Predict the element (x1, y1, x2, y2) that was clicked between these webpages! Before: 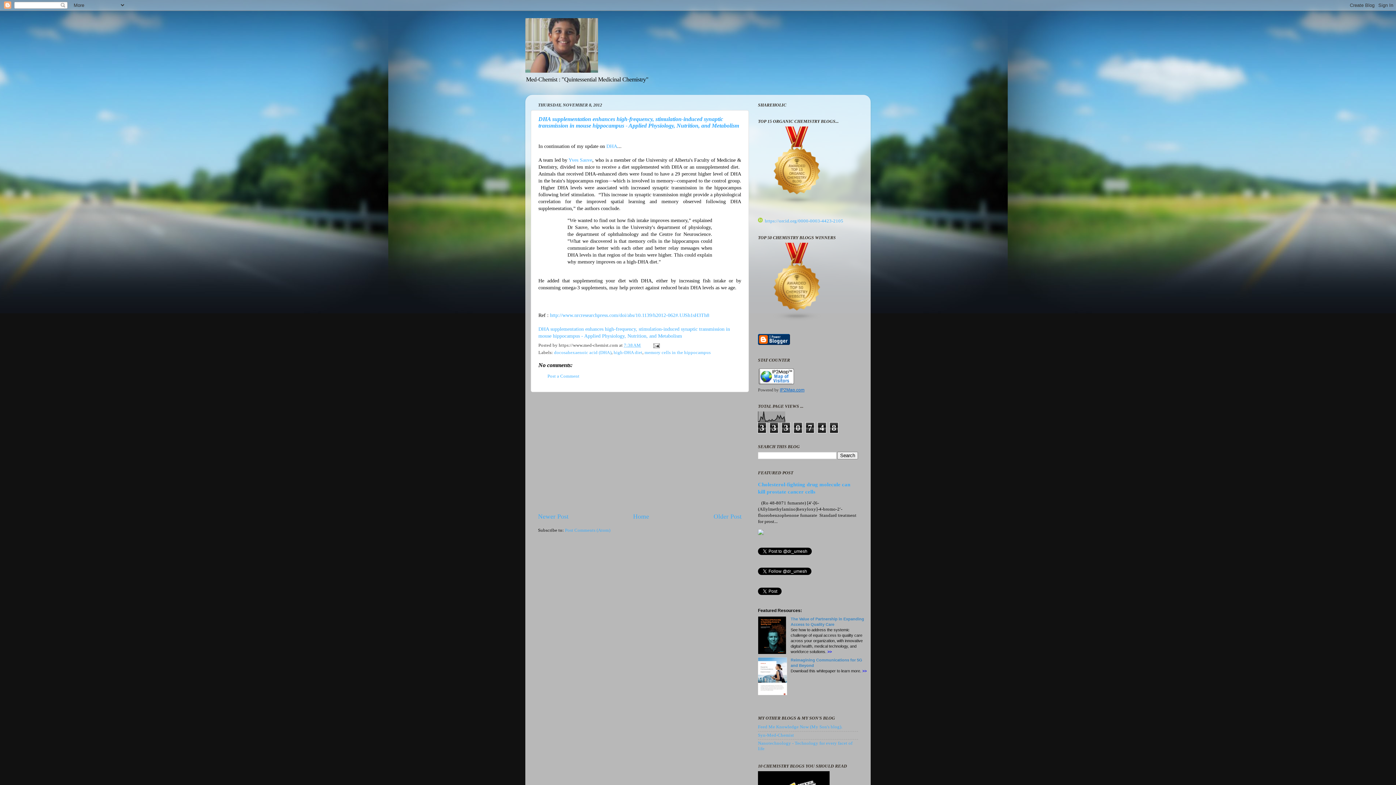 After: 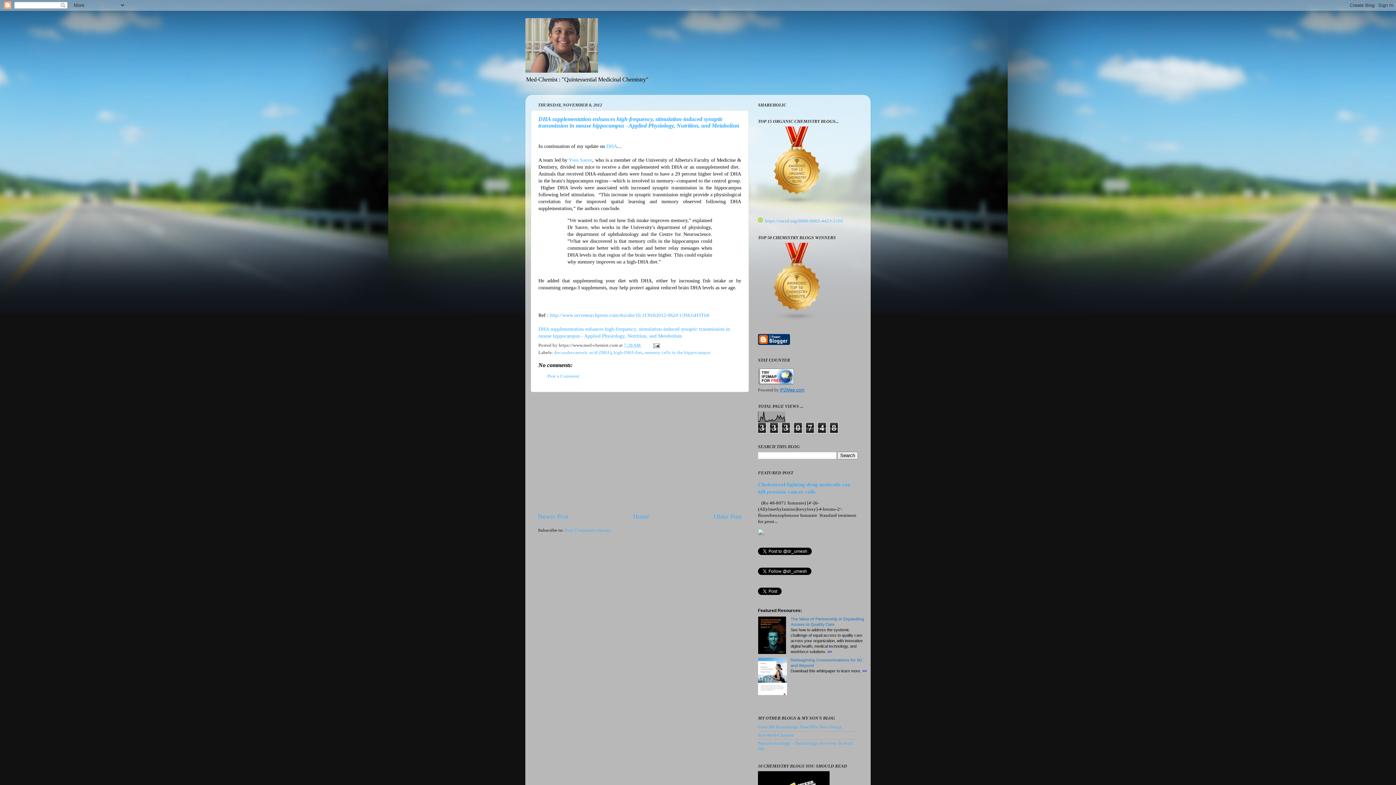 Action: bbox: (758, 650, 790, 655)